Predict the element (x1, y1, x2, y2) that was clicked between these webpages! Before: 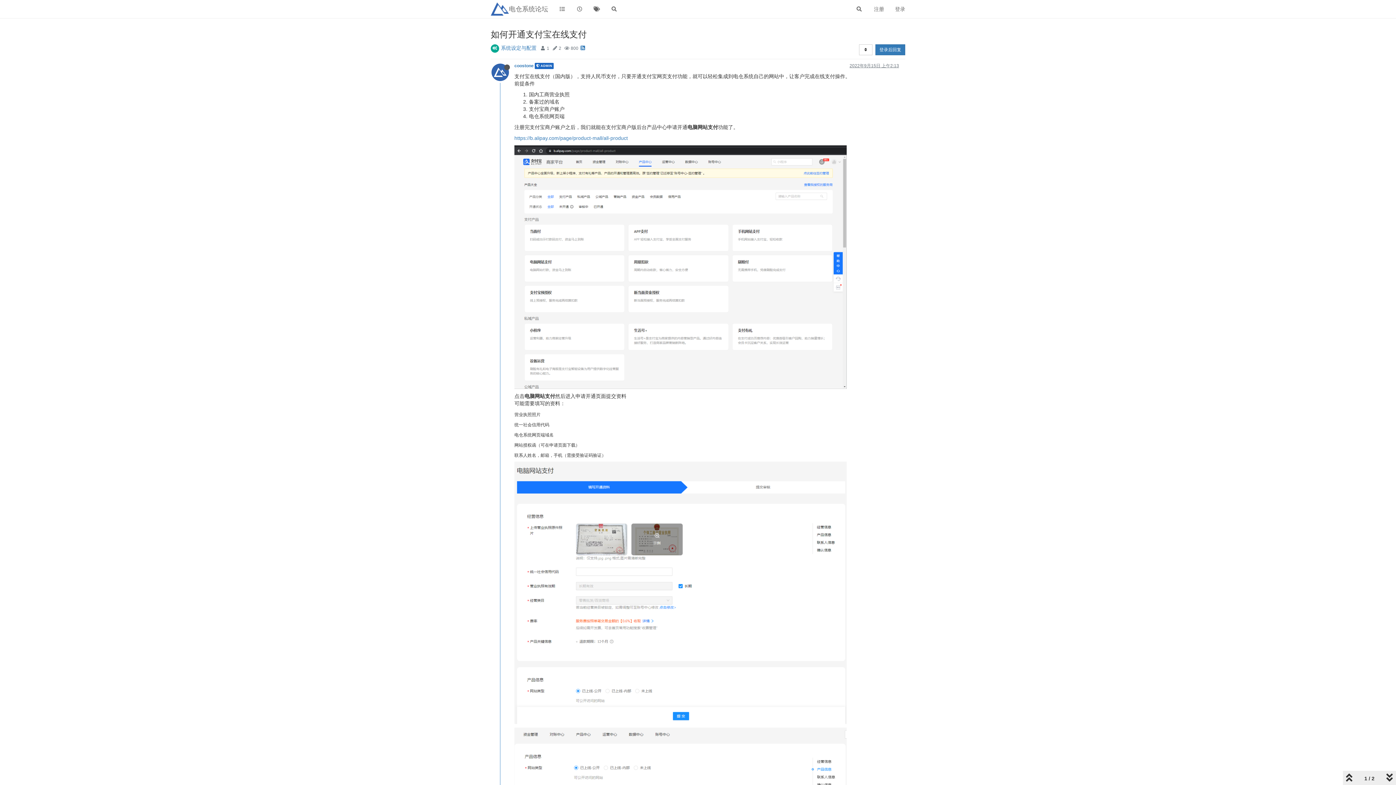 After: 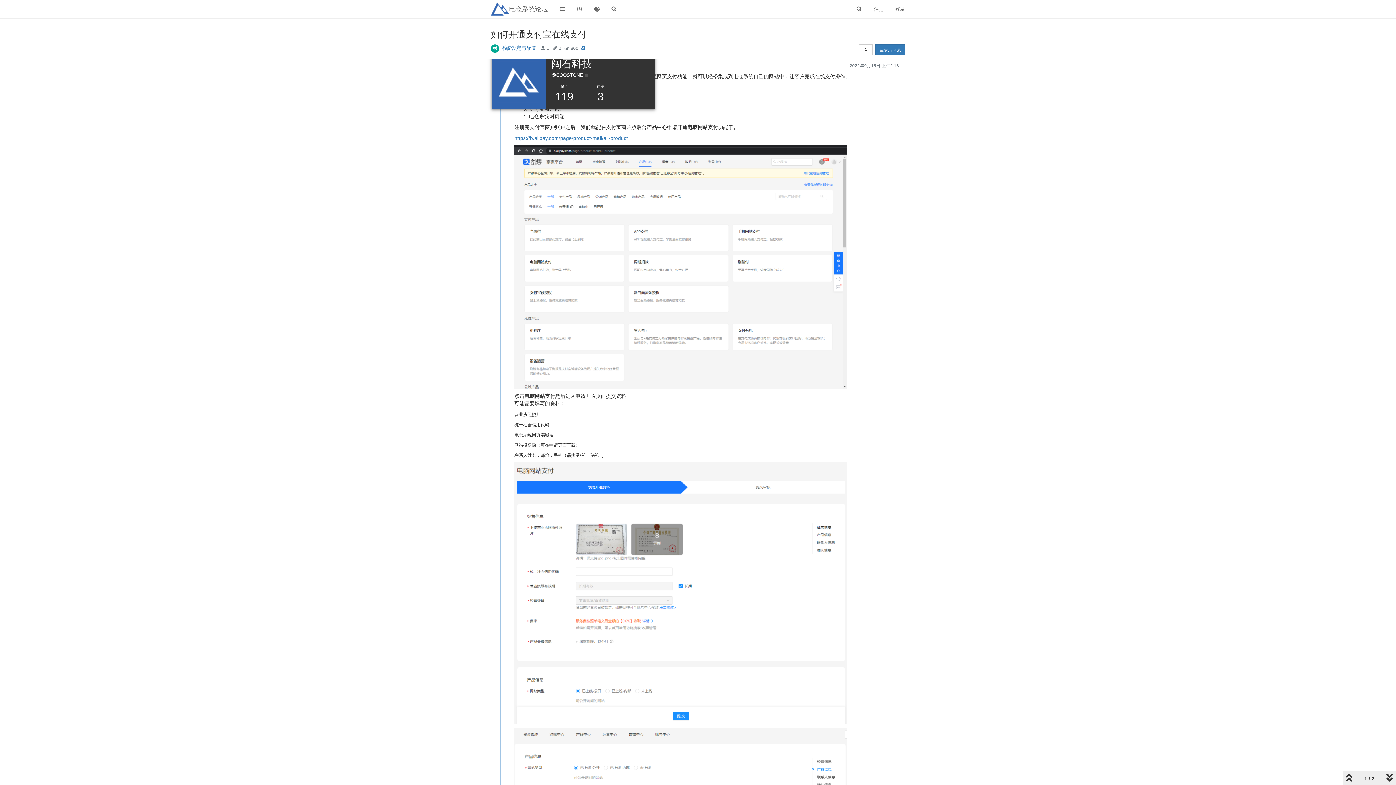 Action: bbox: (491, 68, 514, 74)